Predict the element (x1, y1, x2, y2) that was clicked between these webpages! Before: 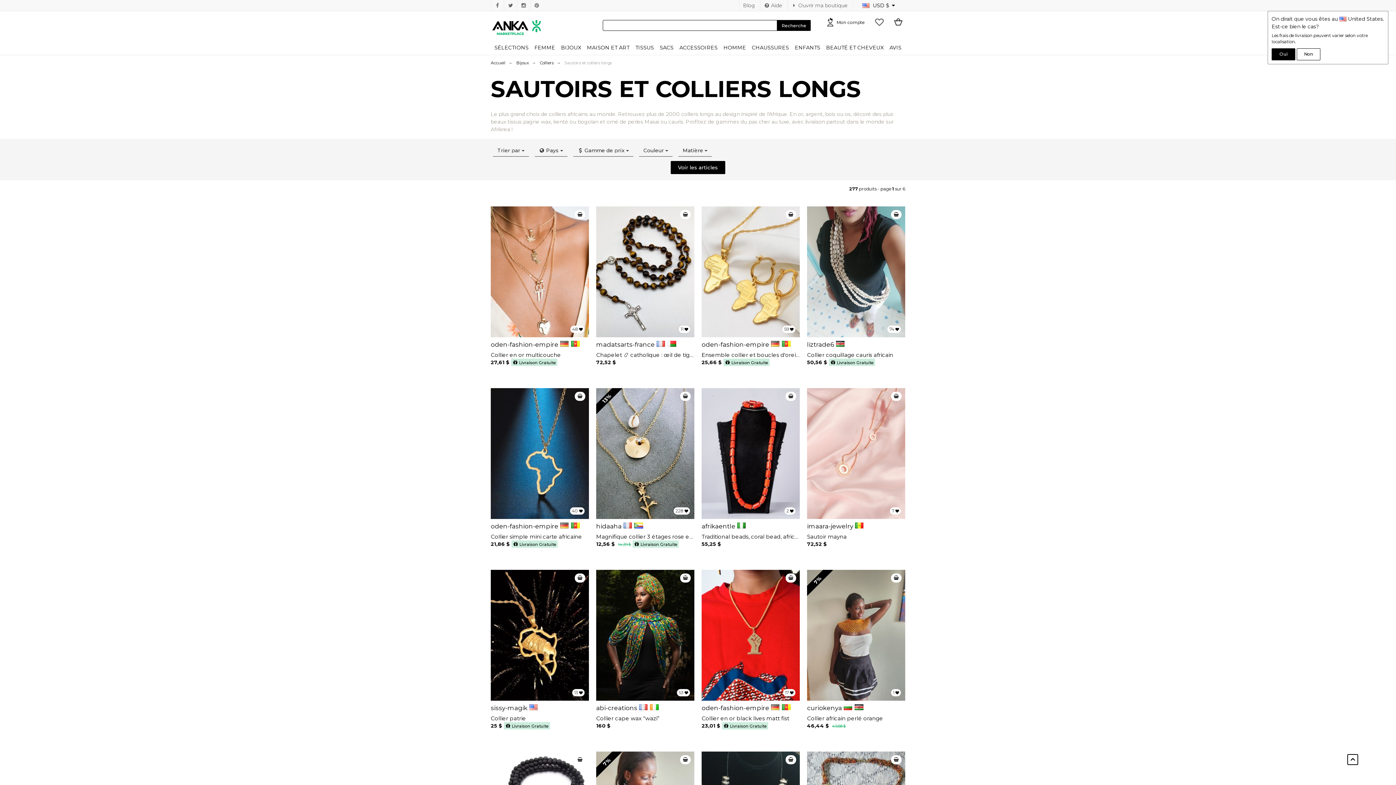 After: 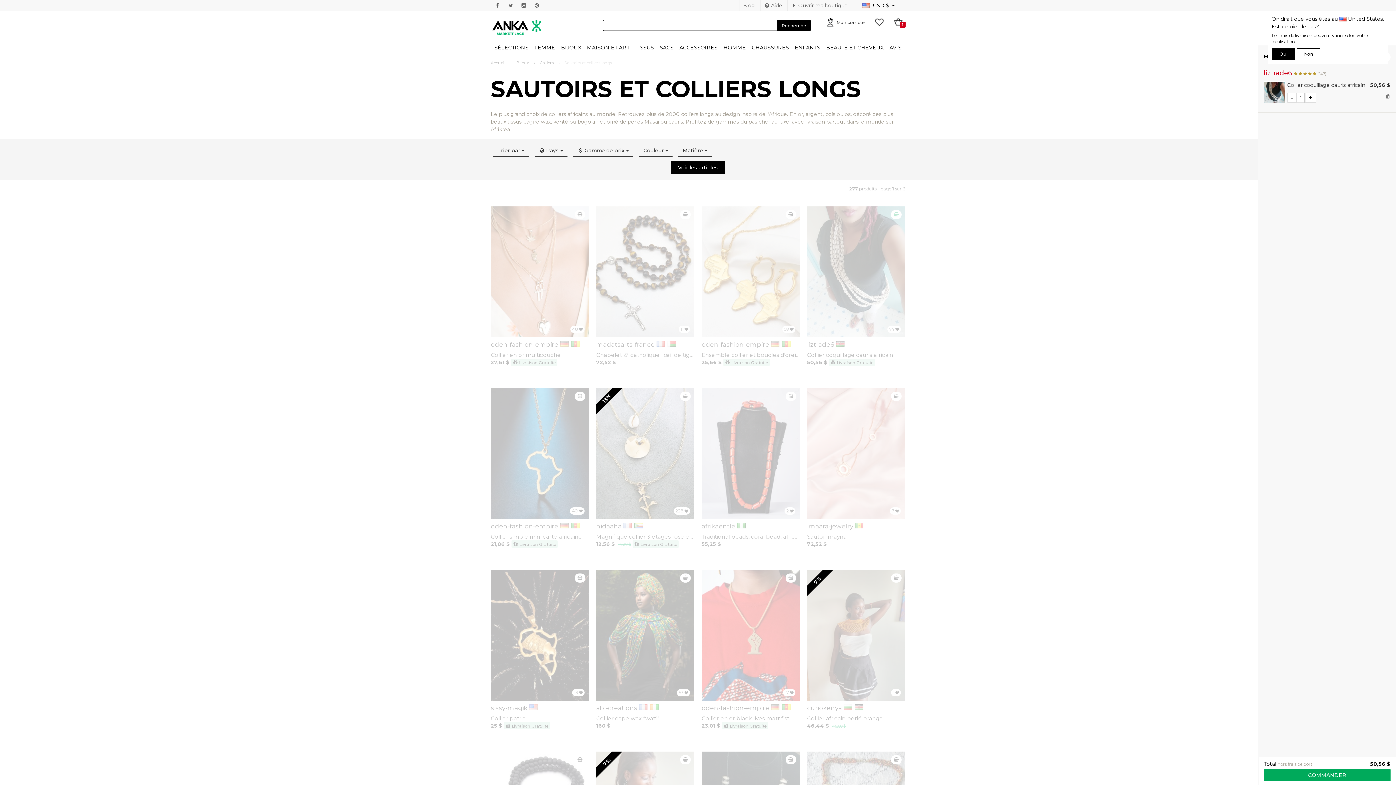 Action: bbox: (891, 210, 901, 219)